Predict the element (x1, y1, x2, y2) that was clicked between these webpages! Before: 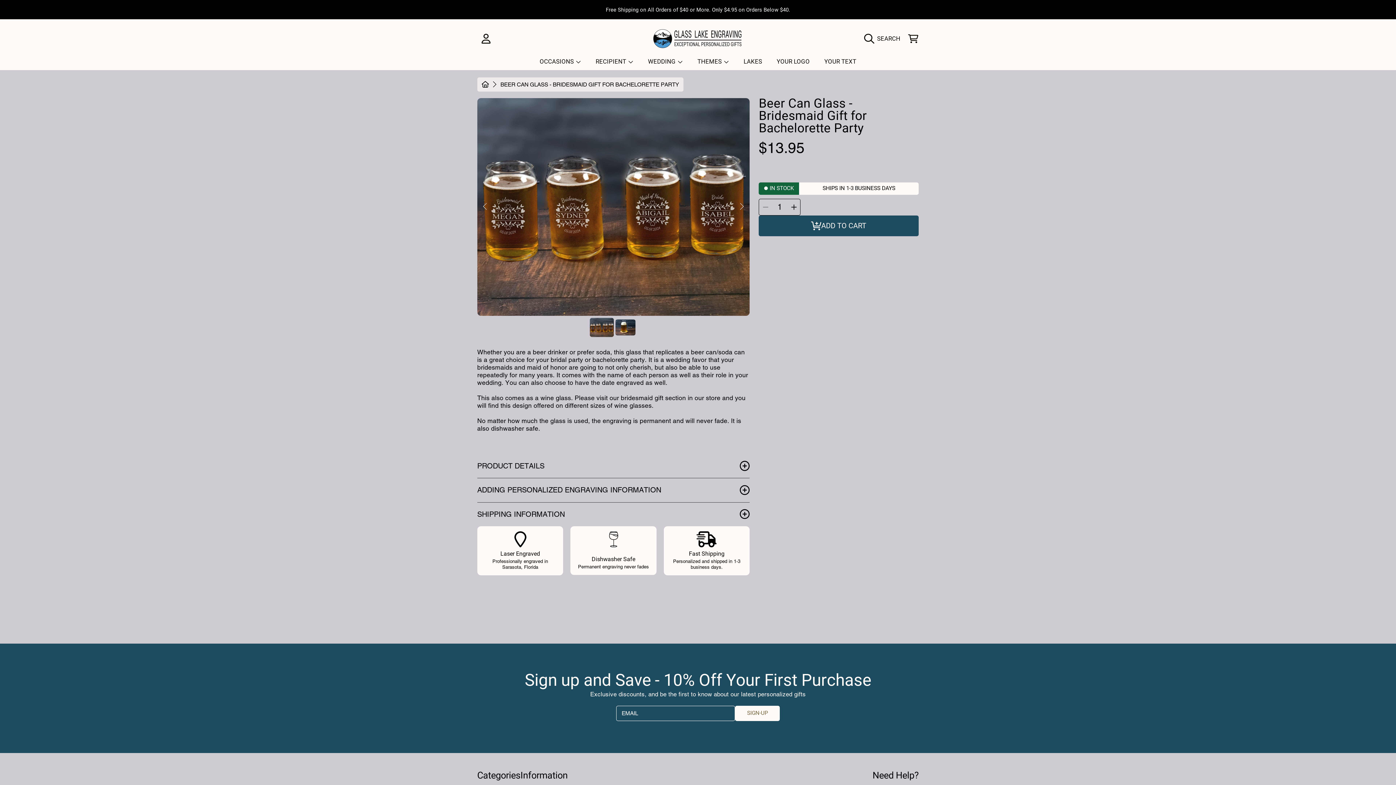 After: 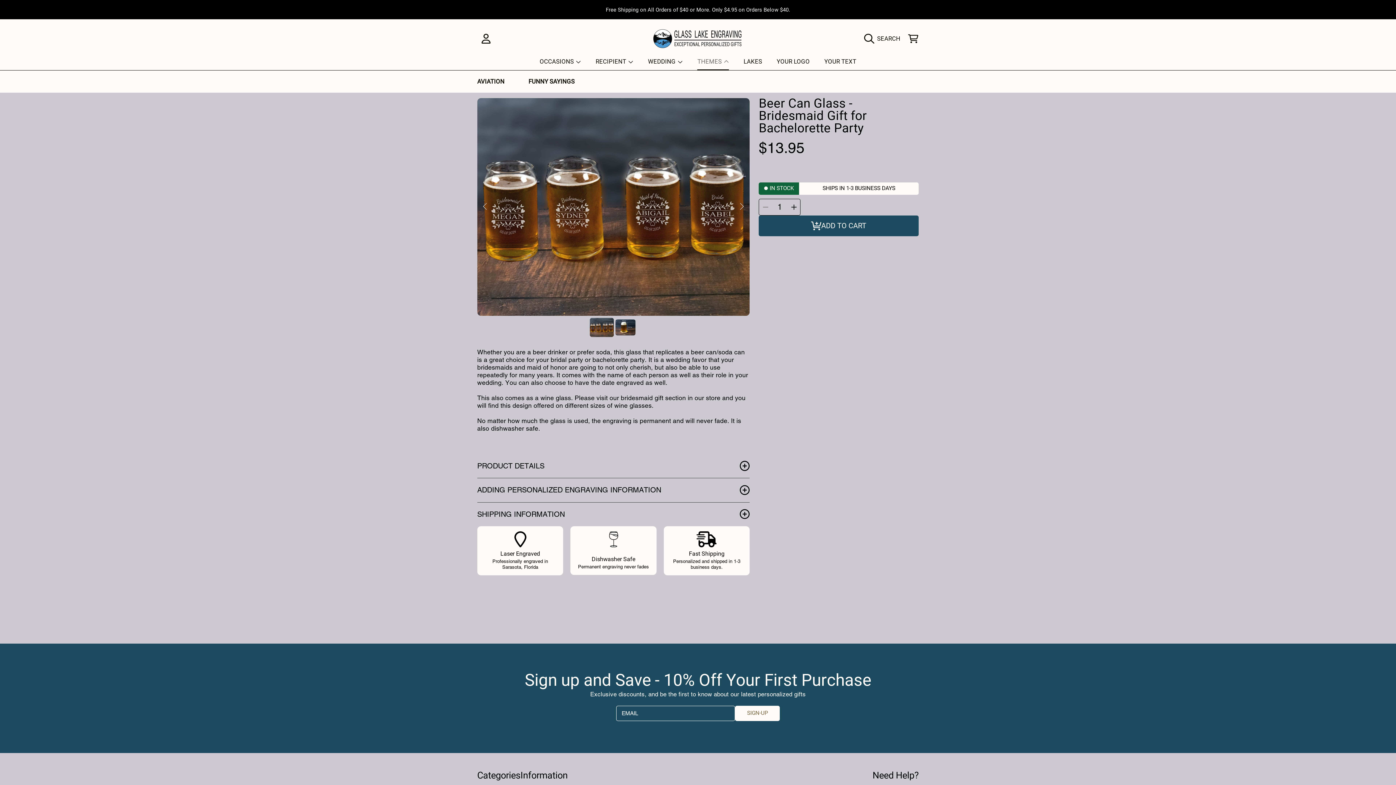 Action: label: THEMES  bbox: (697, 58, 729, 65)